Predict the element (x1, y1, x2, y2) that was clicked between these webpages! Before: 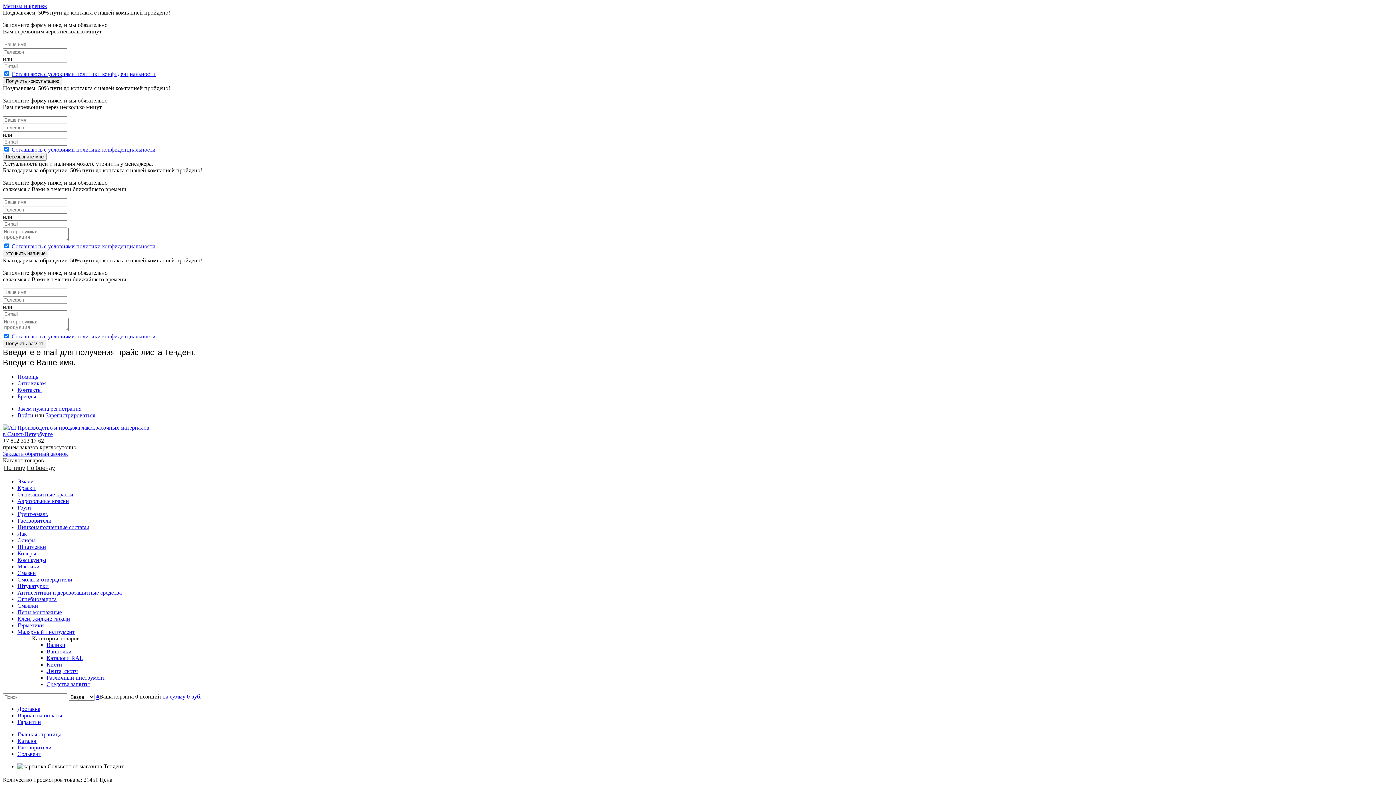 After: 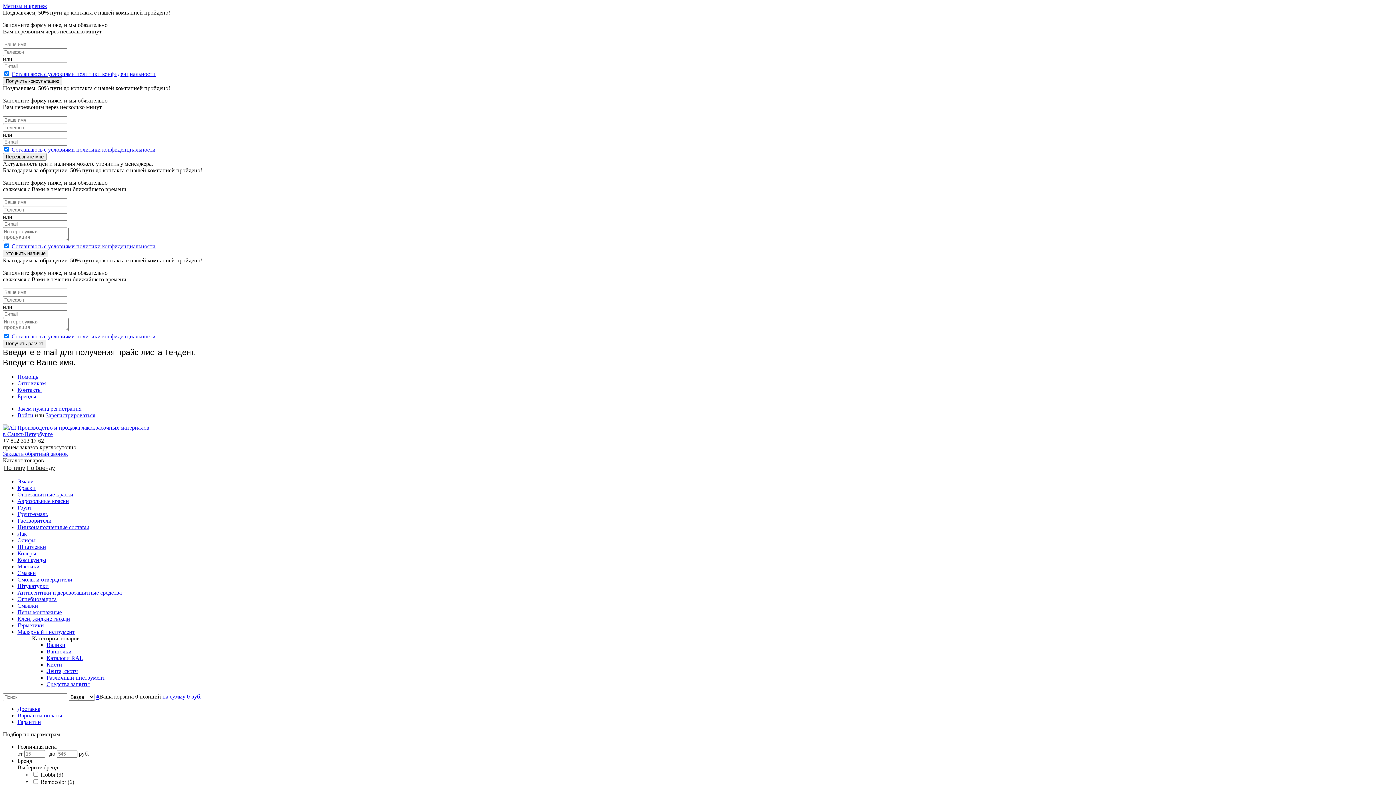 Action: label: Кисти bbox: (46, 661, 62, 668)